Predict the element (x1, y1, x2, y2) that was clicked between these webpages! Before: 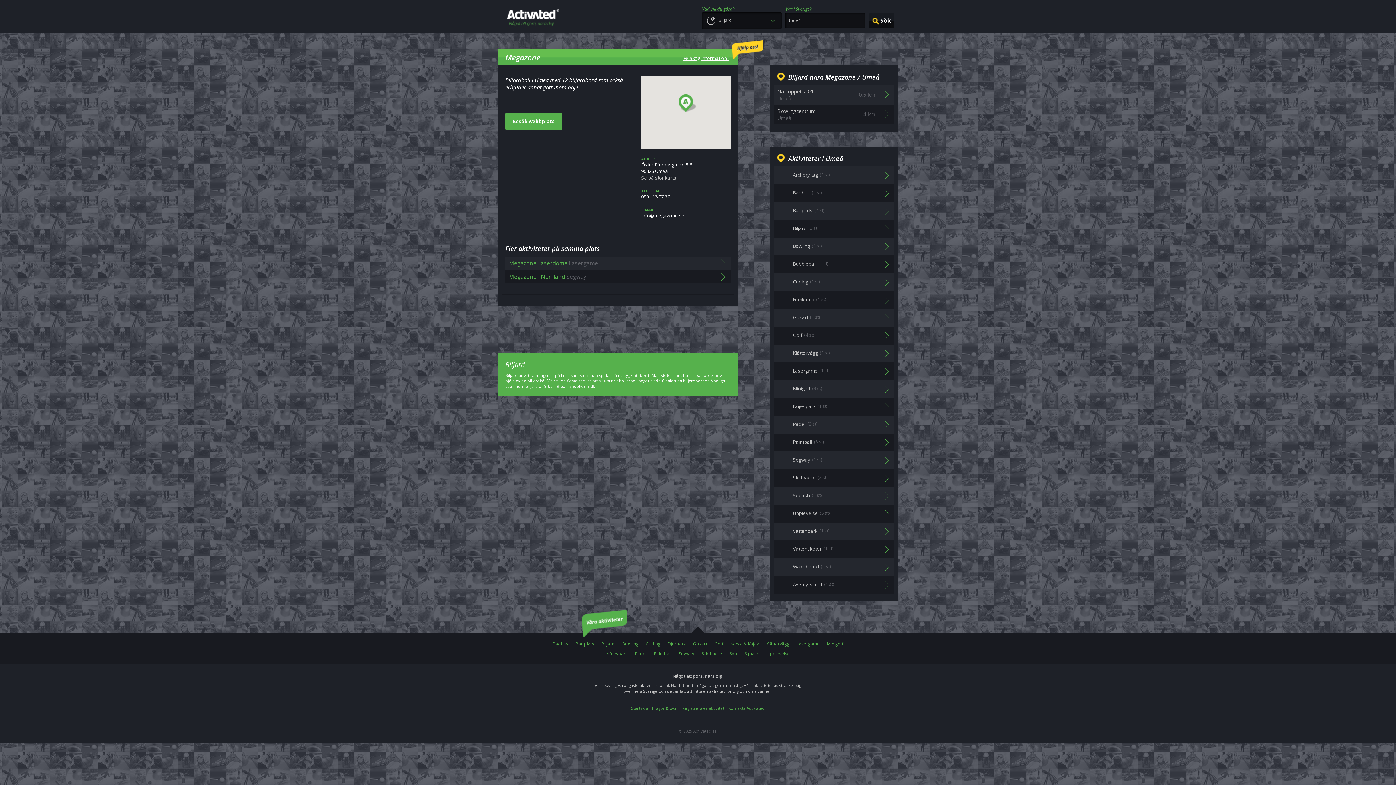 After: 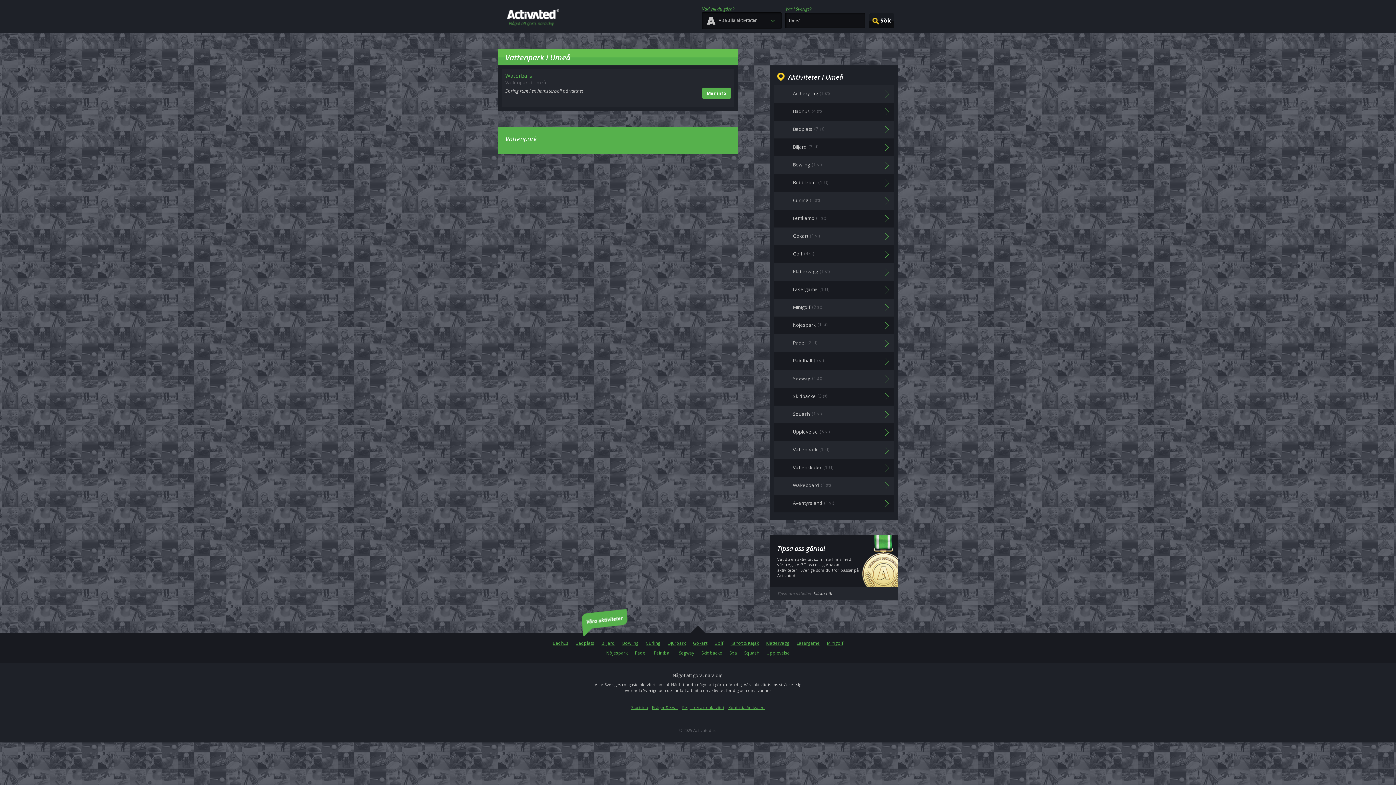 Action: label: Vattenpark
(1 st) bbox: (773, 522, 894, 540)